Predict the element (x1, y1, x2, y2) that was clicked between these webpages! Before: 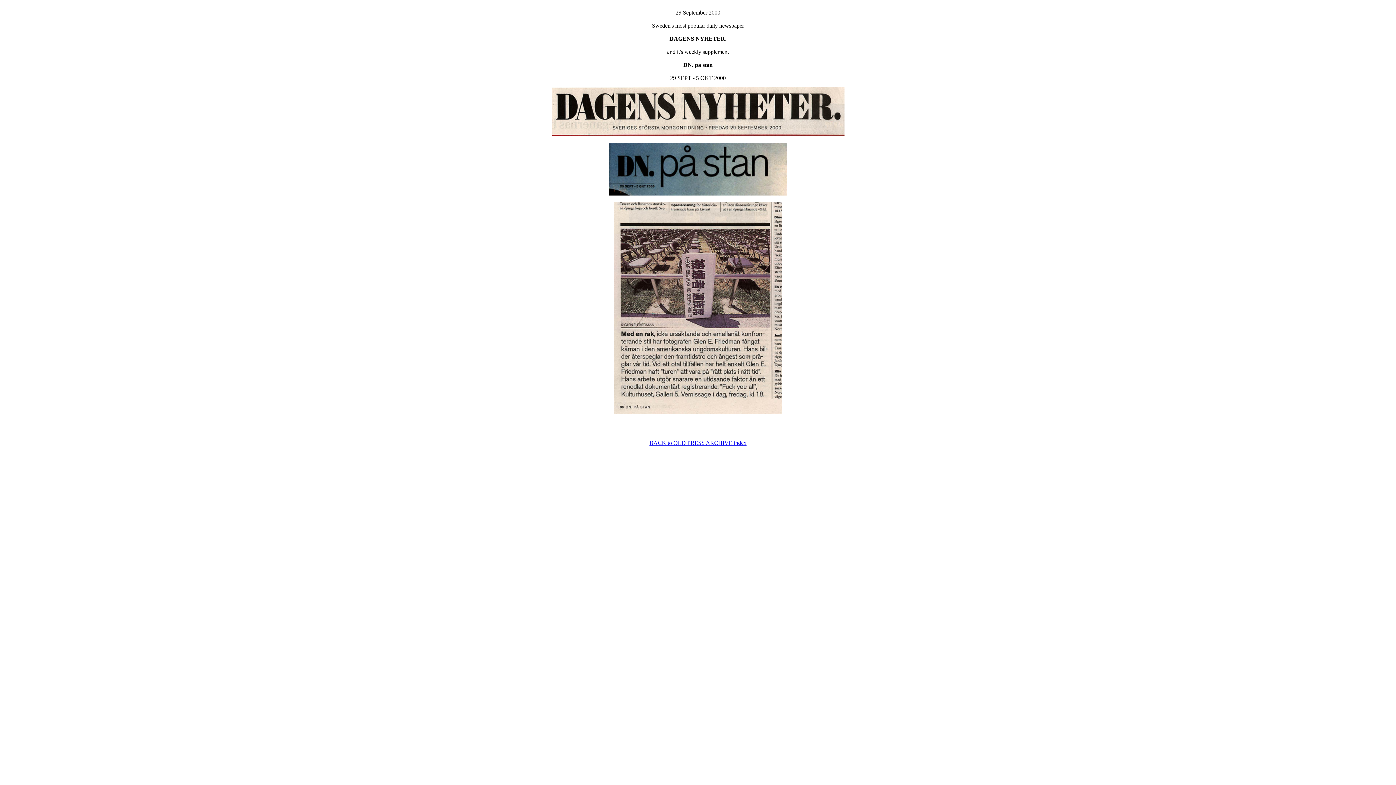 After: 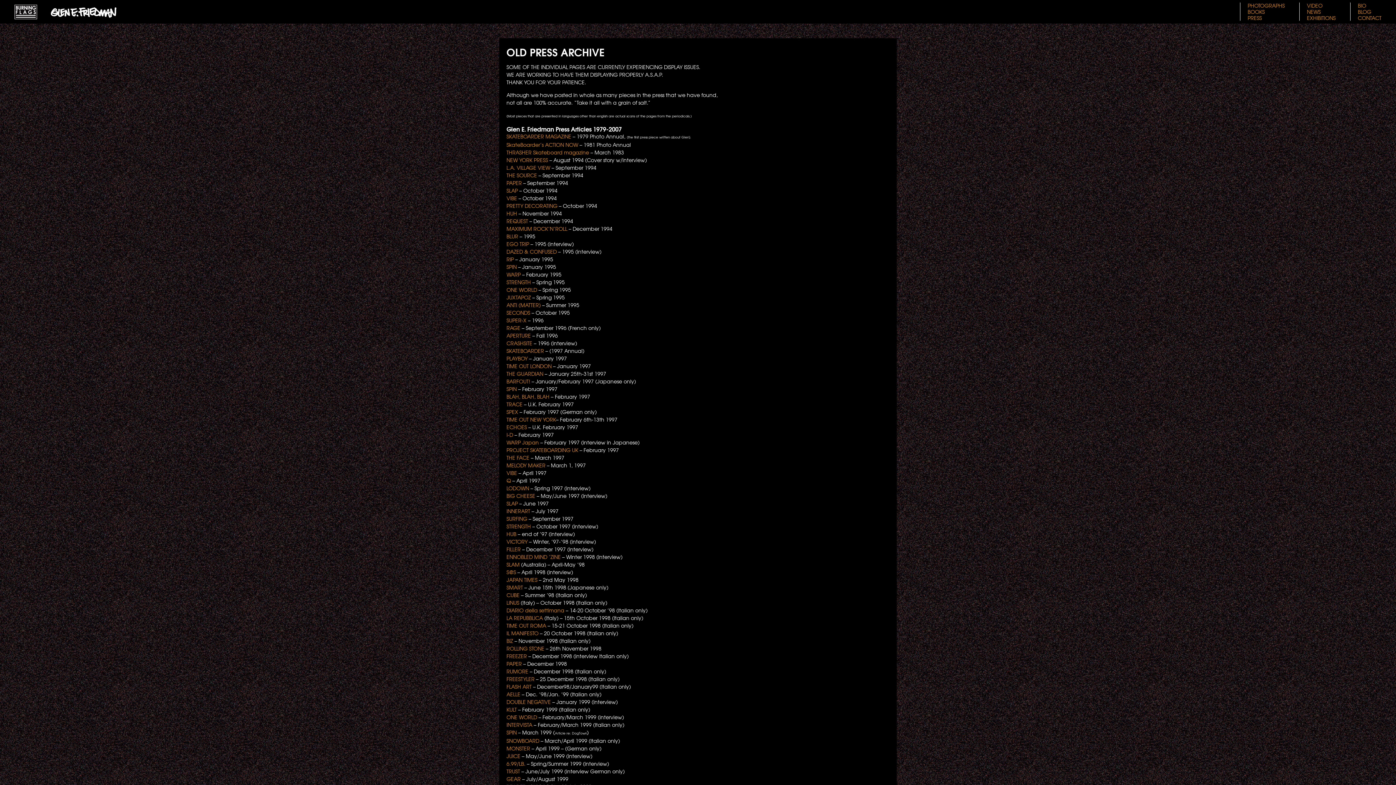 Action: bbox: (649, 440, 746, 446) label: BACK to OLD PRESS ARCHIVE index